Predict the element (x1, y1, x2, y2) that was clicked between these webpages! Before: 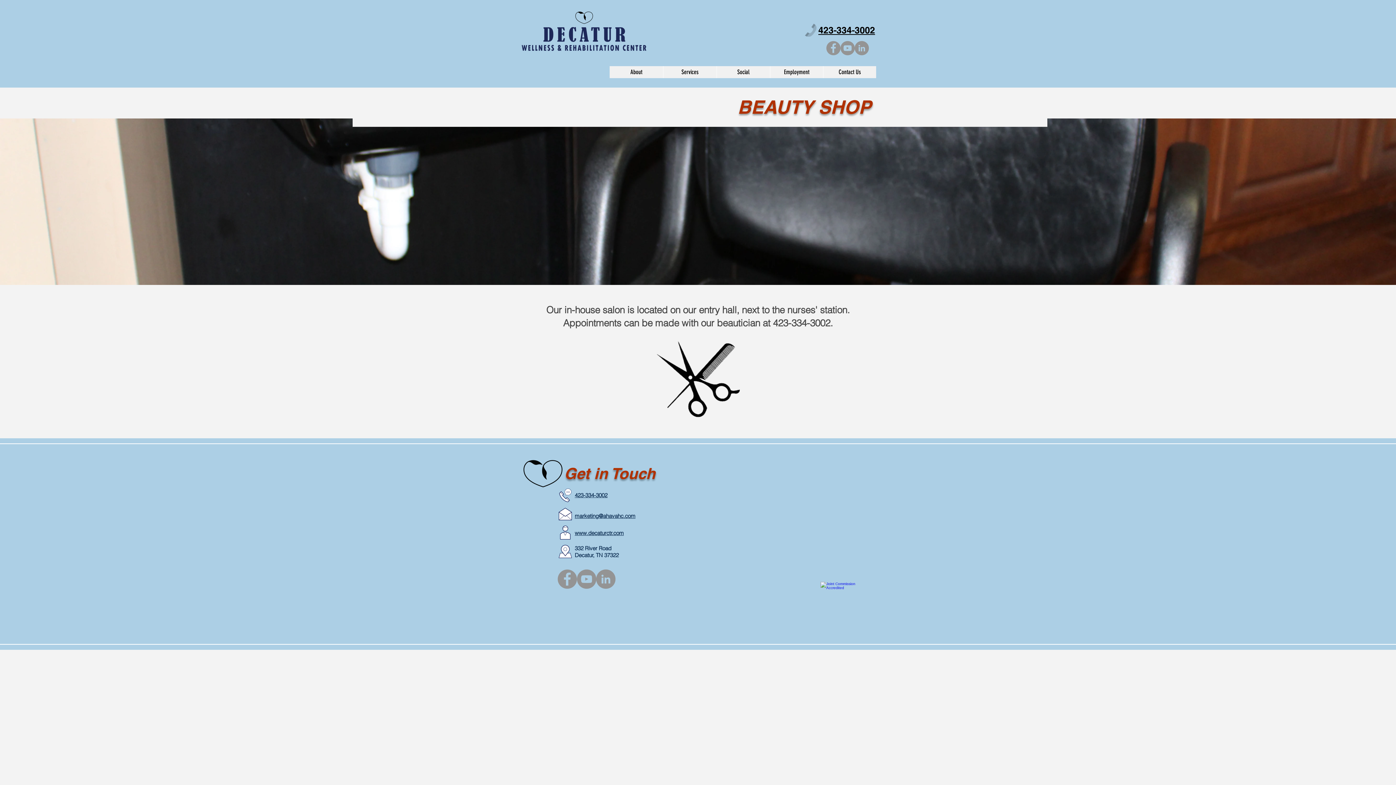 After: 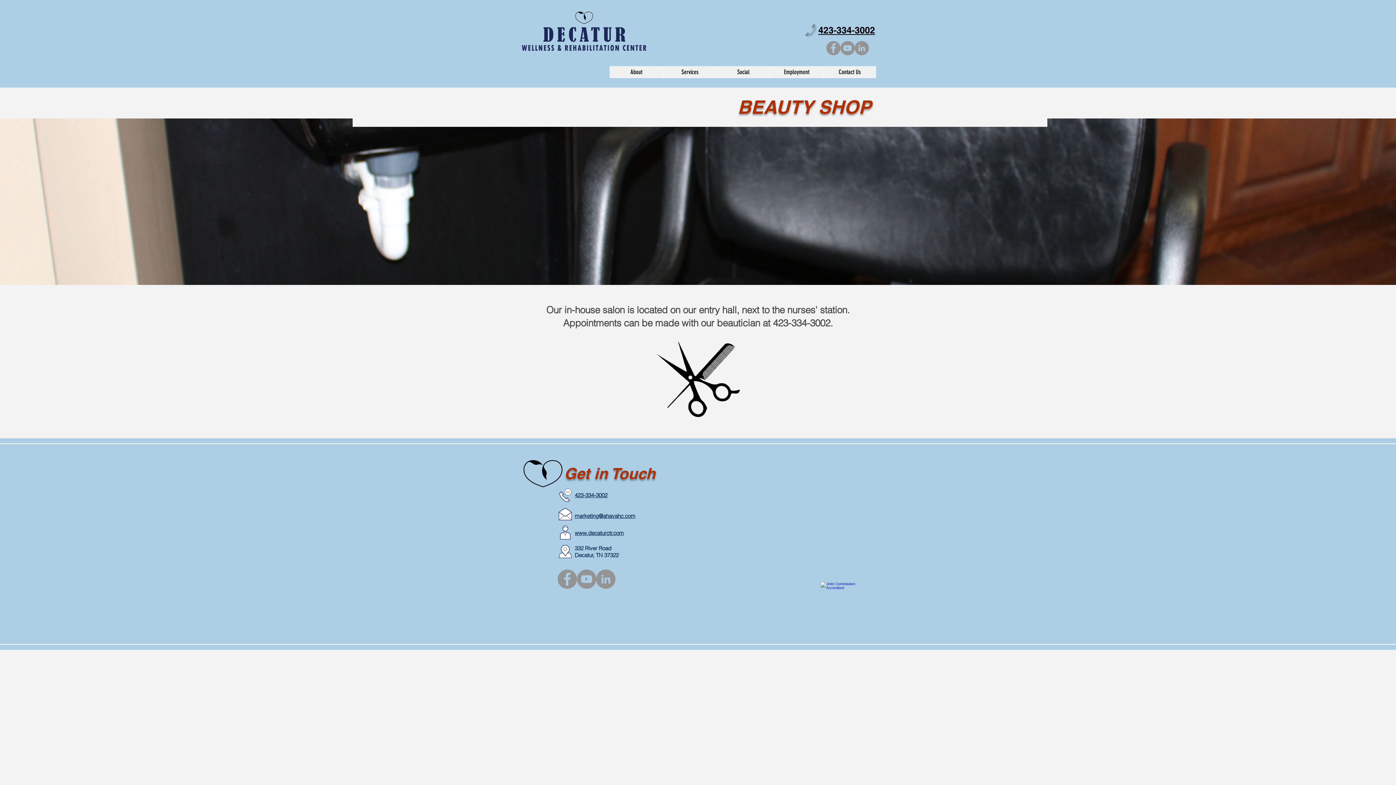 Action: bbox: (574, 492, 607, 498) label: 423-334-3002